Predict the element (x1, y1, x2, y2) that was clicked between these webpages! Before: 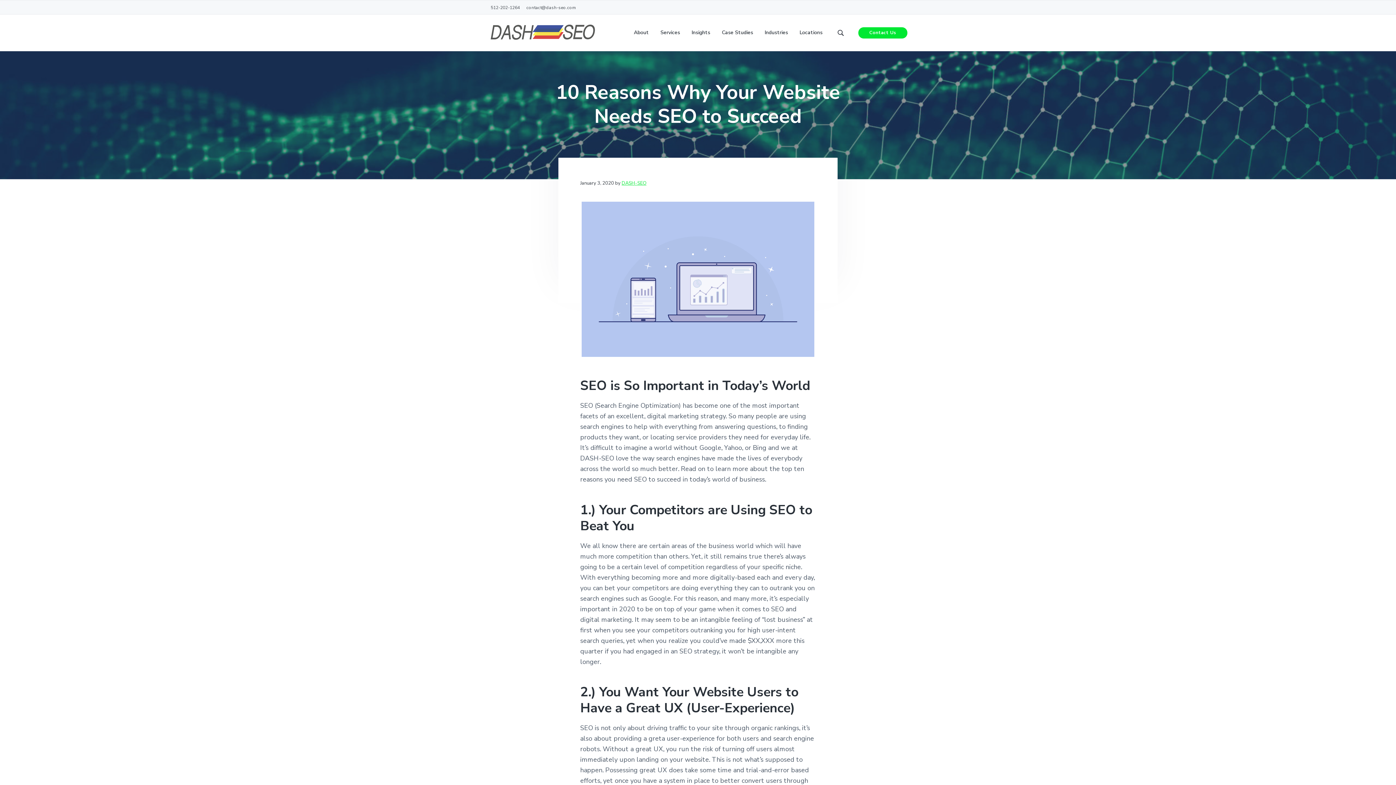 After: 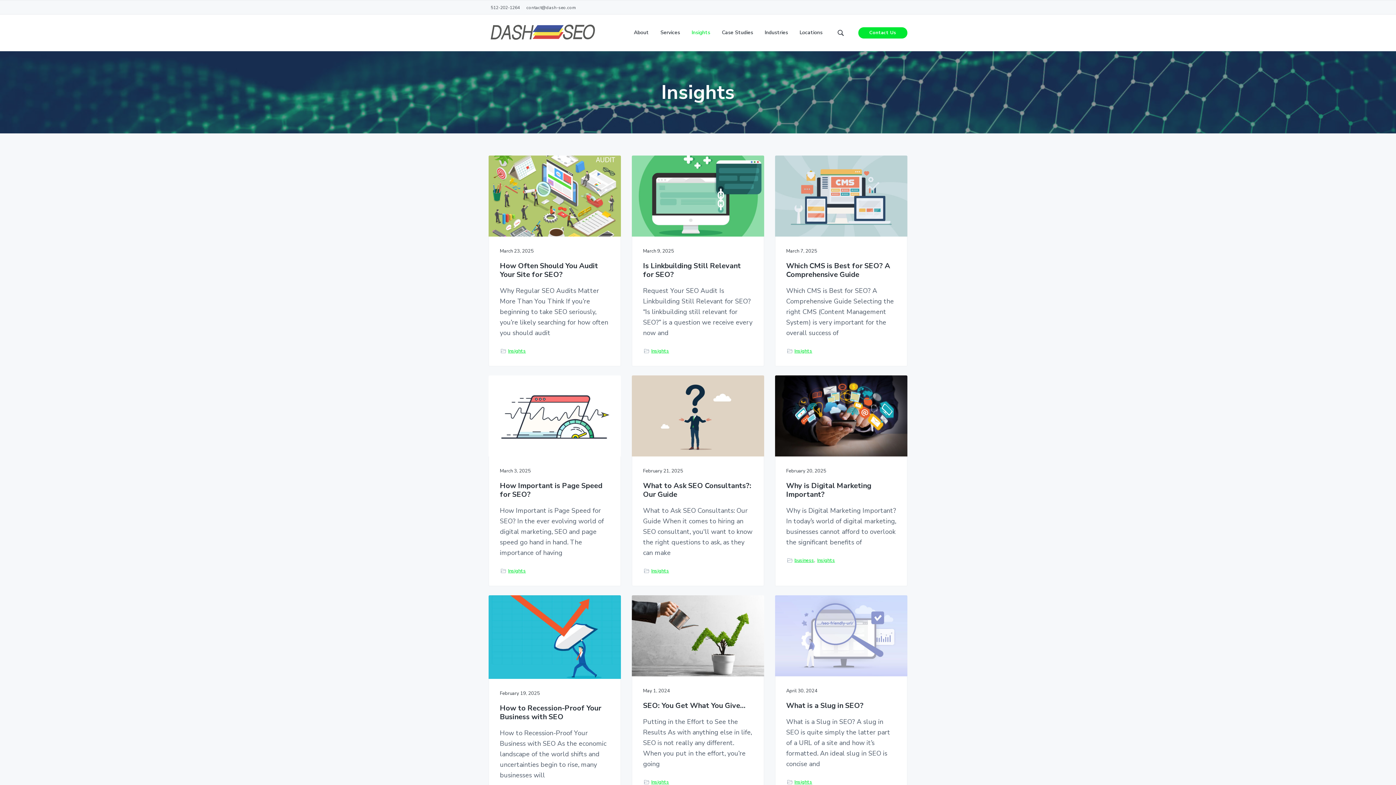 Action: label: Insights bbox: (691, 28, 710, 36)